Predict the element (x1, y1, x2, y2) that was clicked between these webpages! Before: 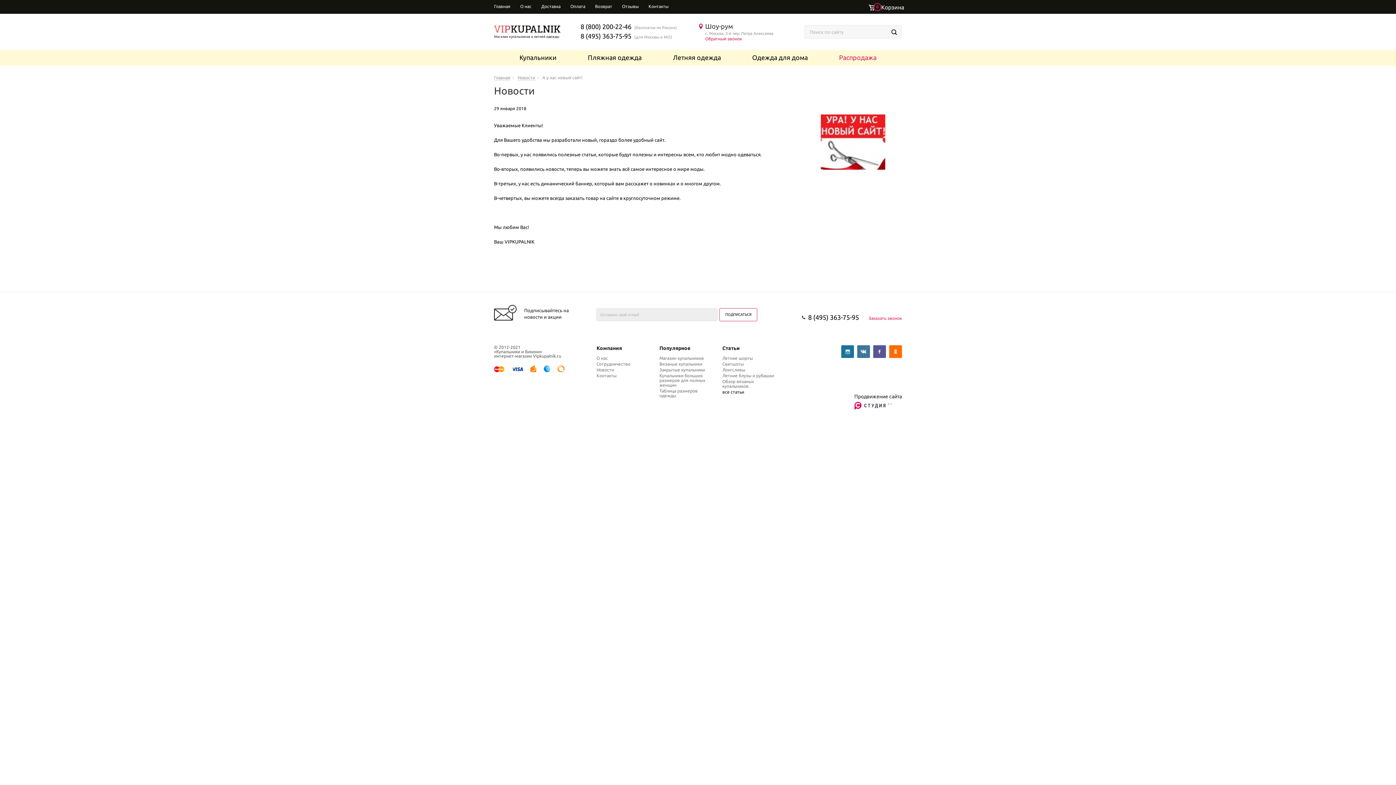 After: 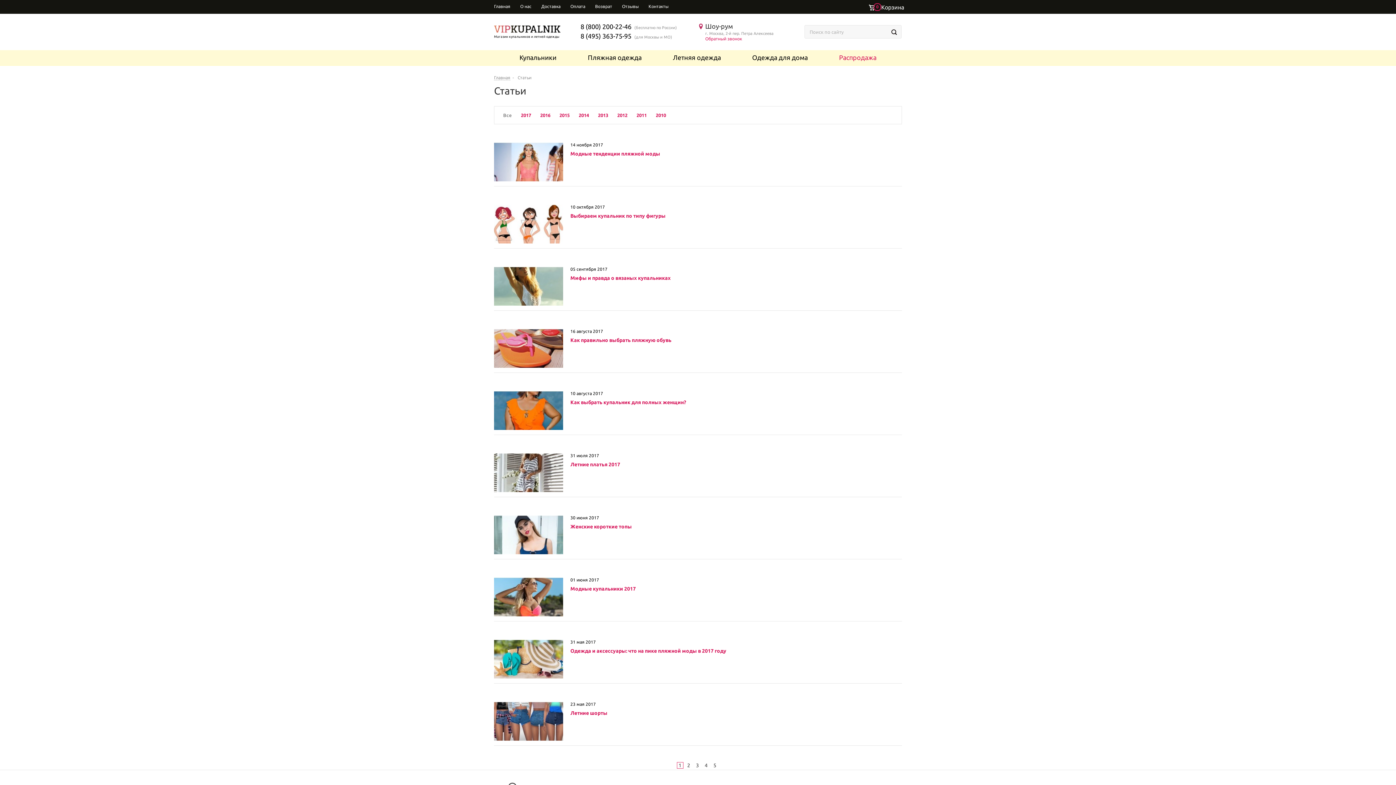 Action: bbox: (722, 389, 744, 394) label: все статьи